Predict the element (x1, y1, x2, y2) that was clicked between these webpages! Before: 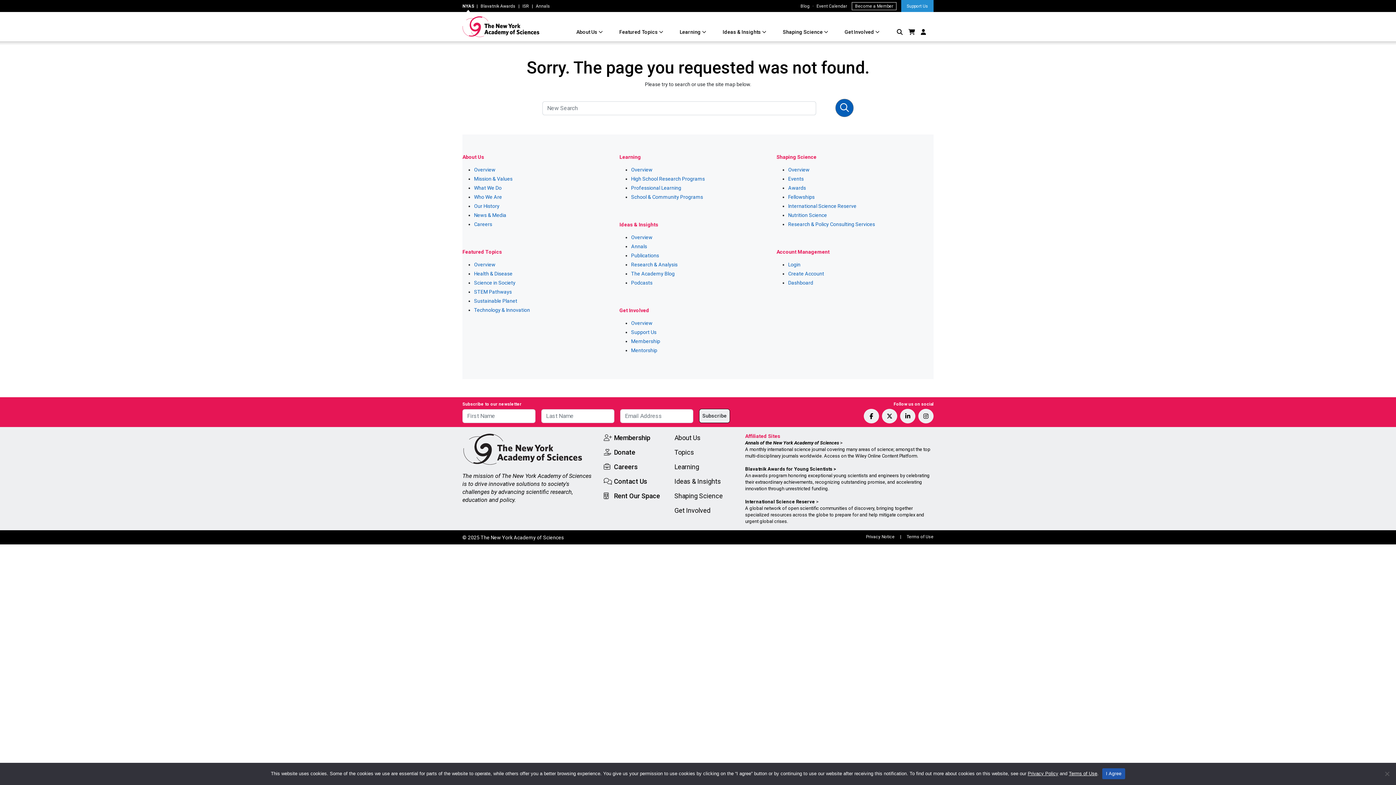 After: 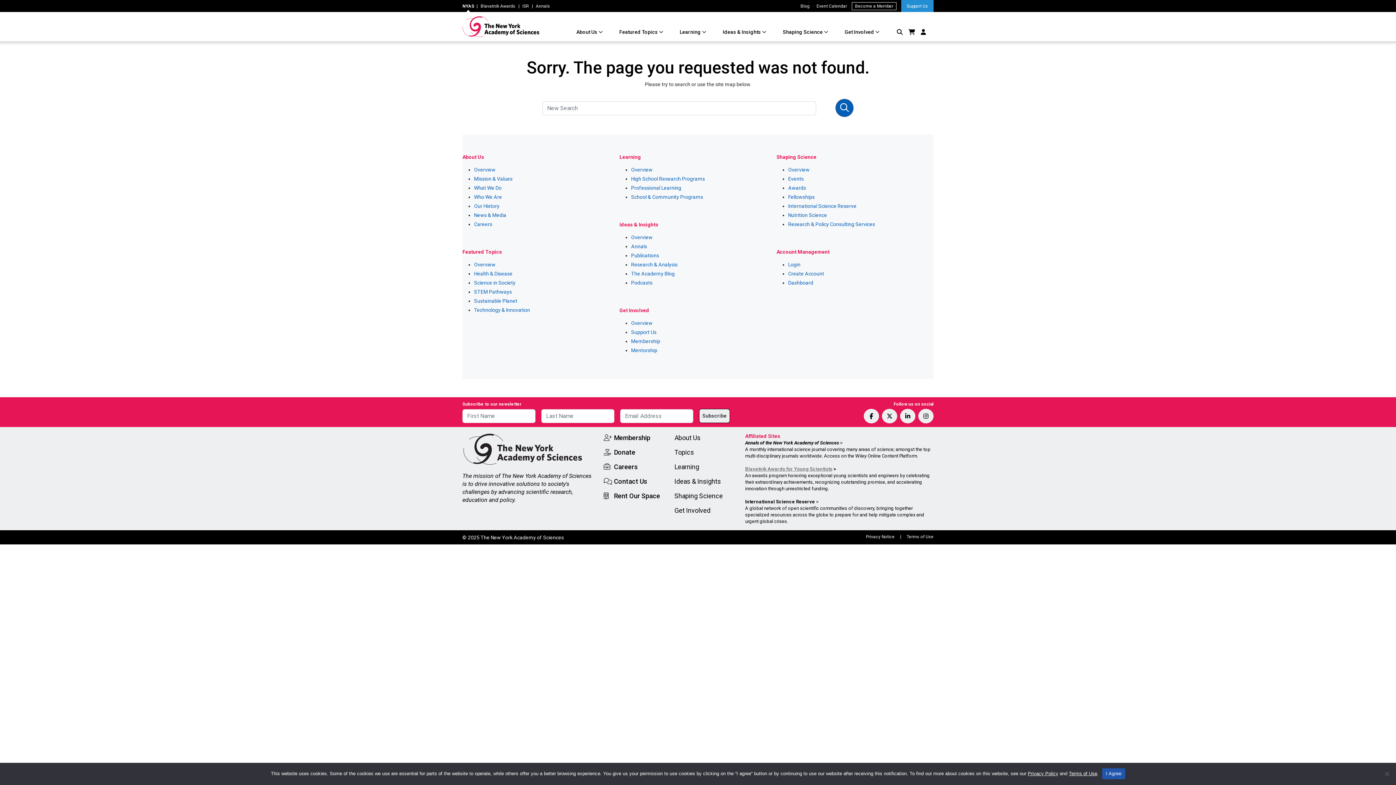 Action: bbox: (745, 466, 832, 472) label: Blavatnik Awards for Young Scientists